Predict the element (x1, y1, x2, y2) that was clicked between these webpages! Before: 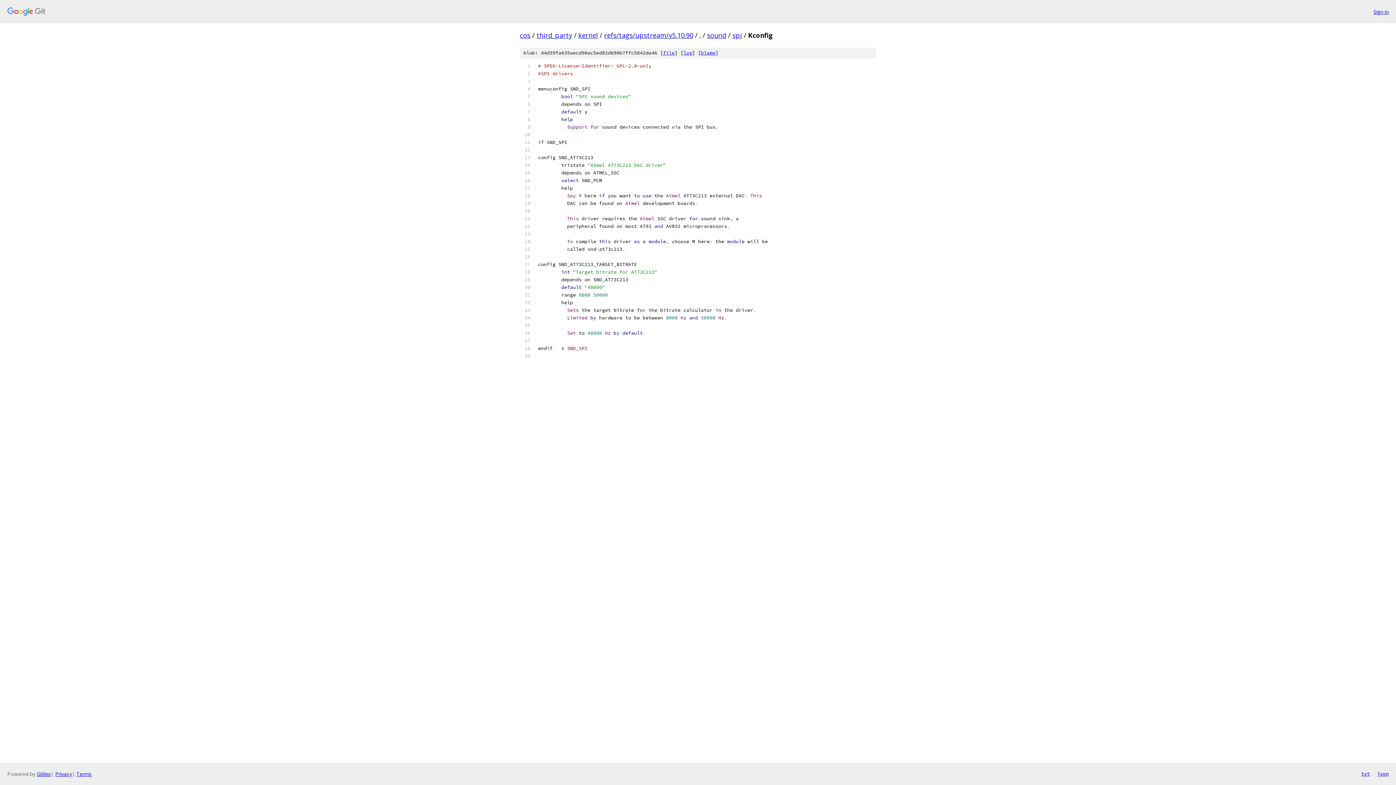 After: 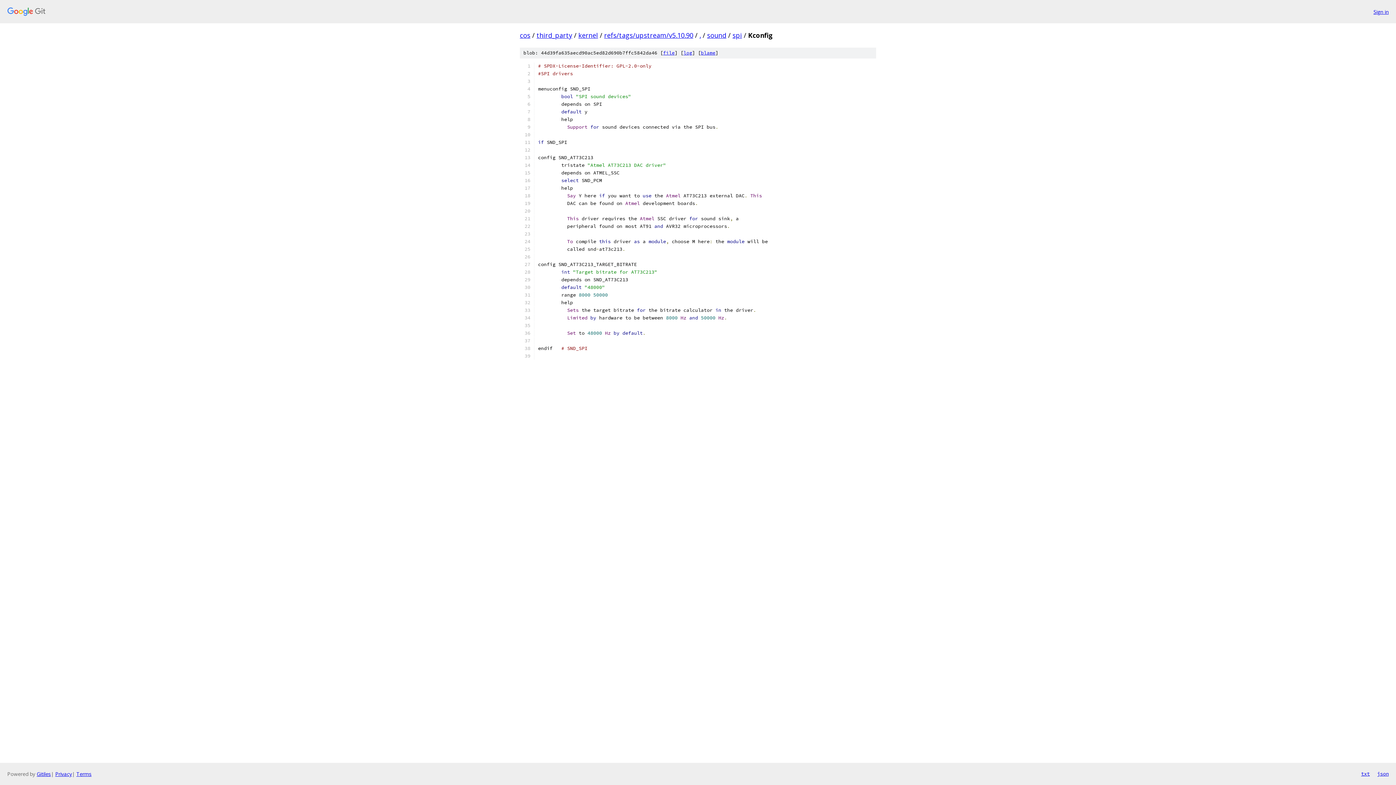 Action: label: file bbox: (663, 49, 674, 56)